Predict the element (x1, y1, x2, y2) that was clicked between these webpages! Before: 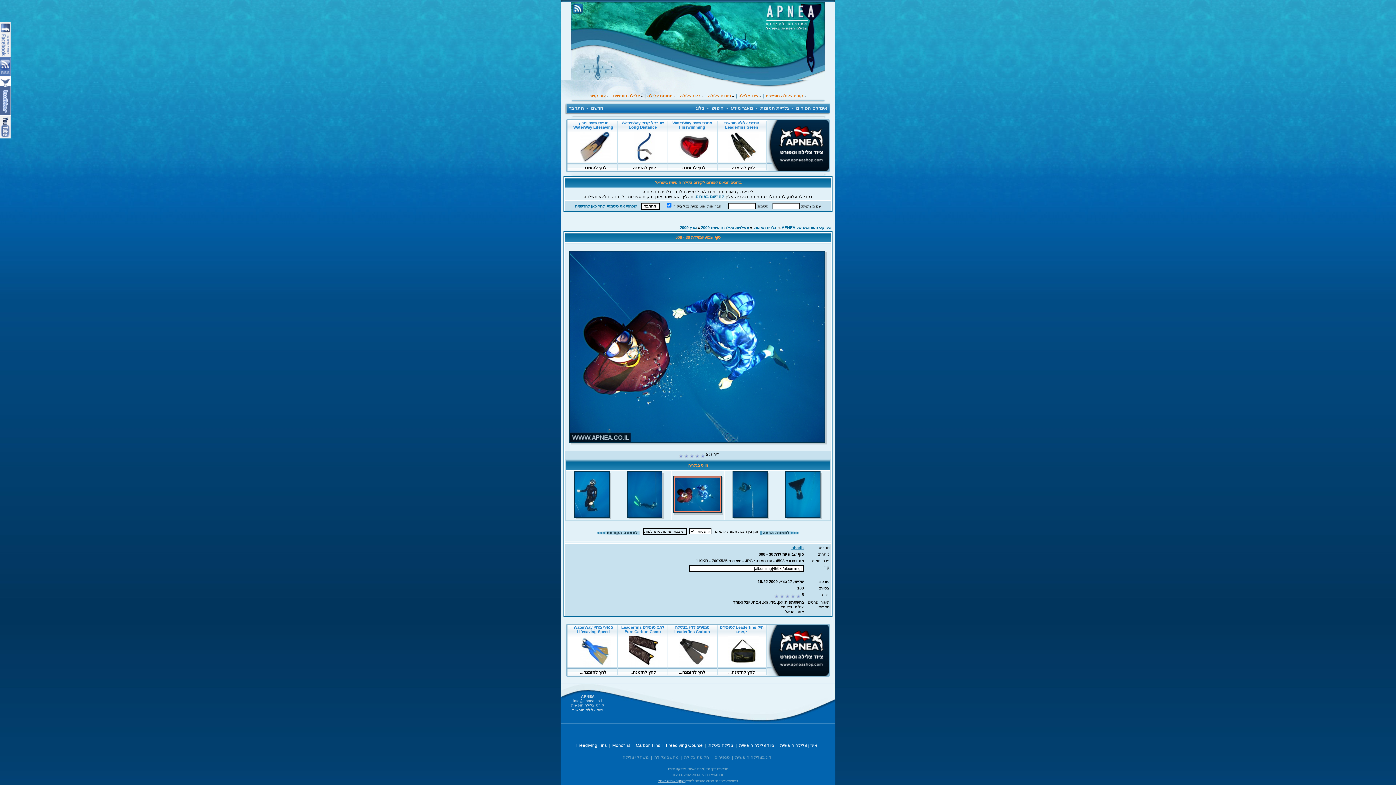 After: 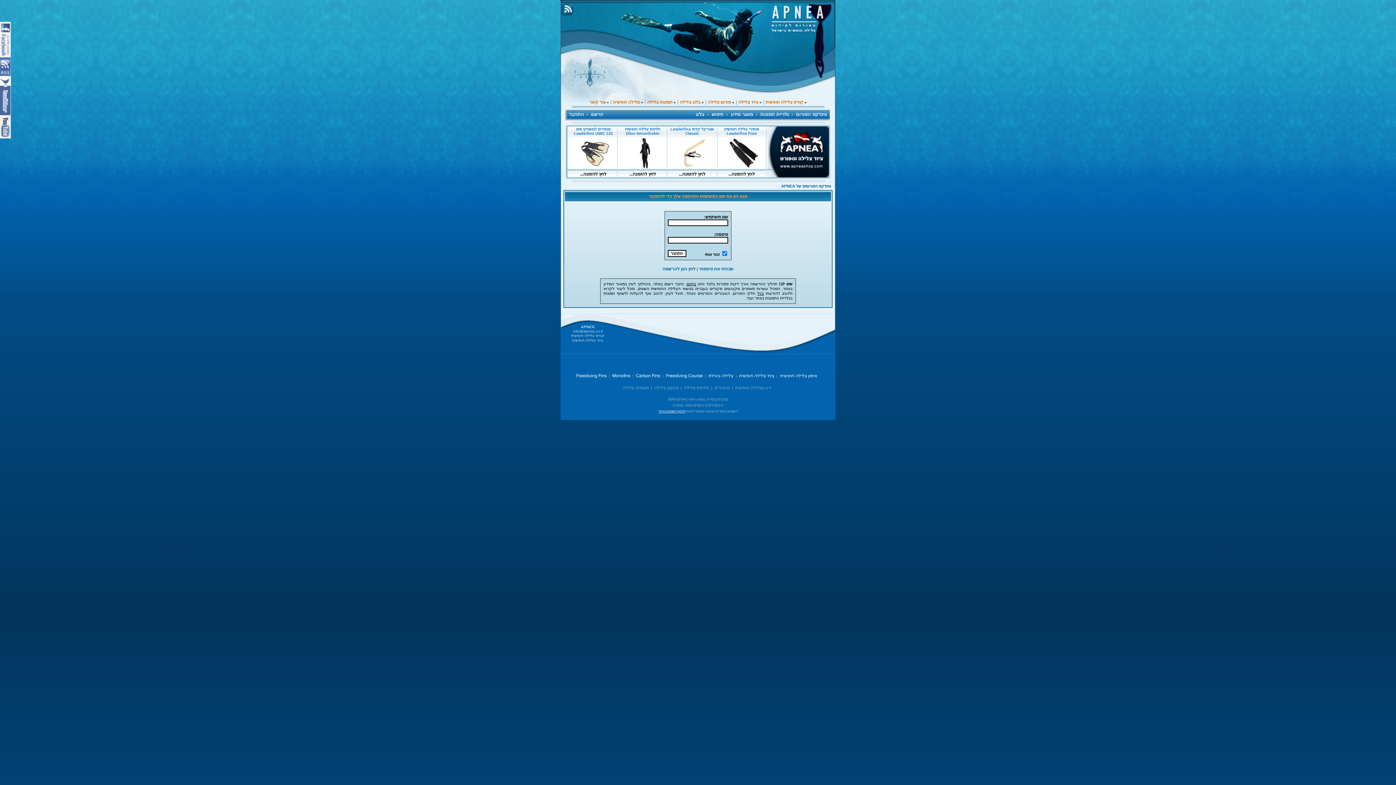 Action: label: מאגר מידע bbox: (731, 105, 753, 110)